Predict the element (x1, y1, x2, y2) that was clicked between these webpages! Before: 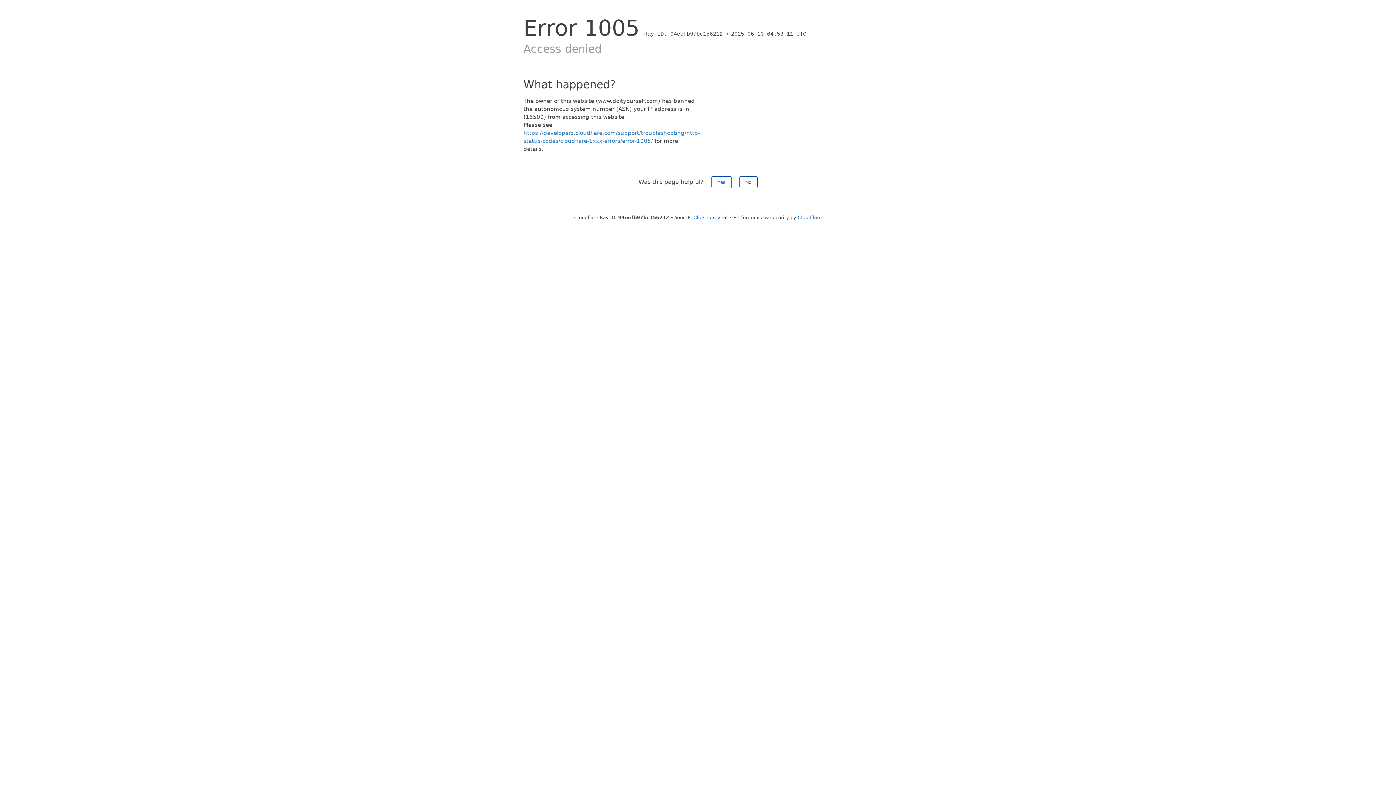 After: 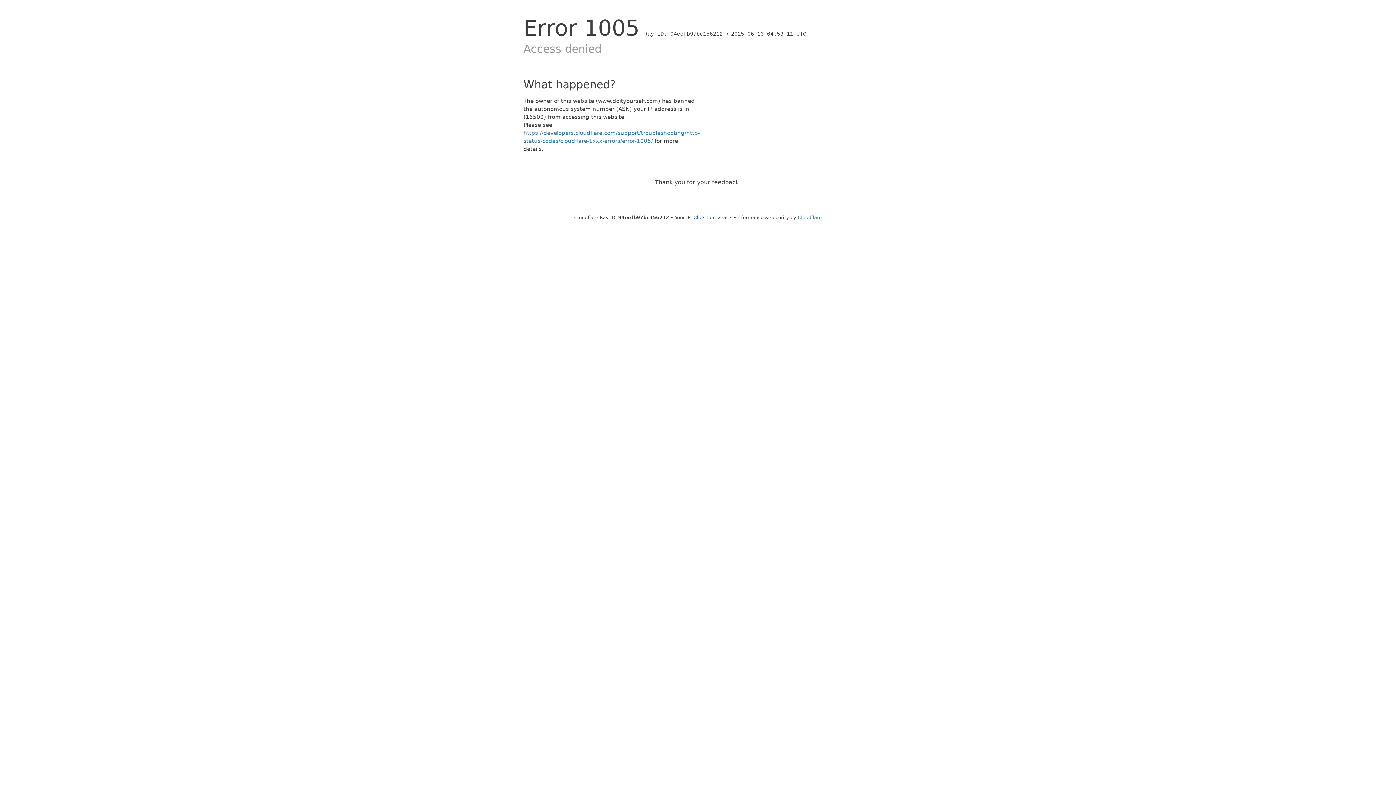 Action: bbox: (711, 176, 731, 188) label: Yes